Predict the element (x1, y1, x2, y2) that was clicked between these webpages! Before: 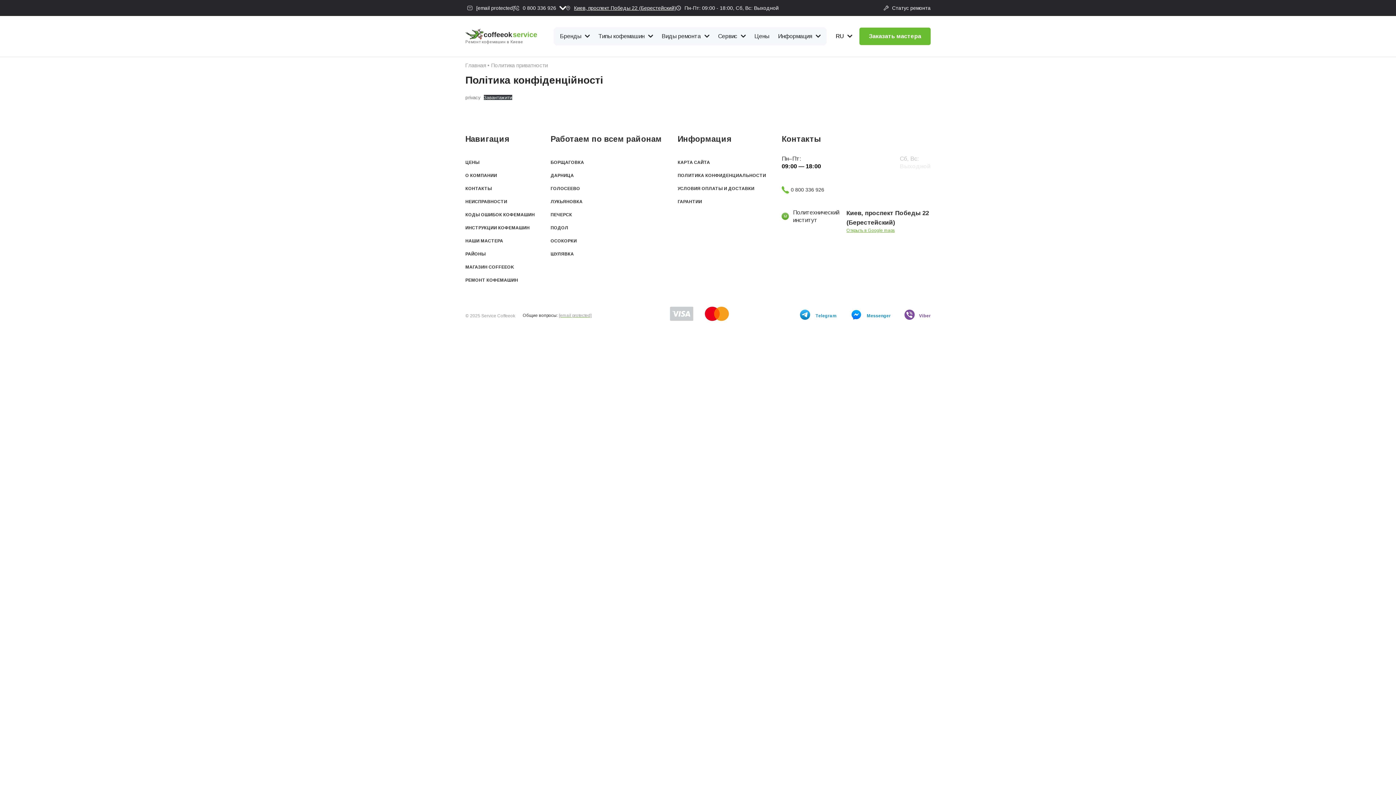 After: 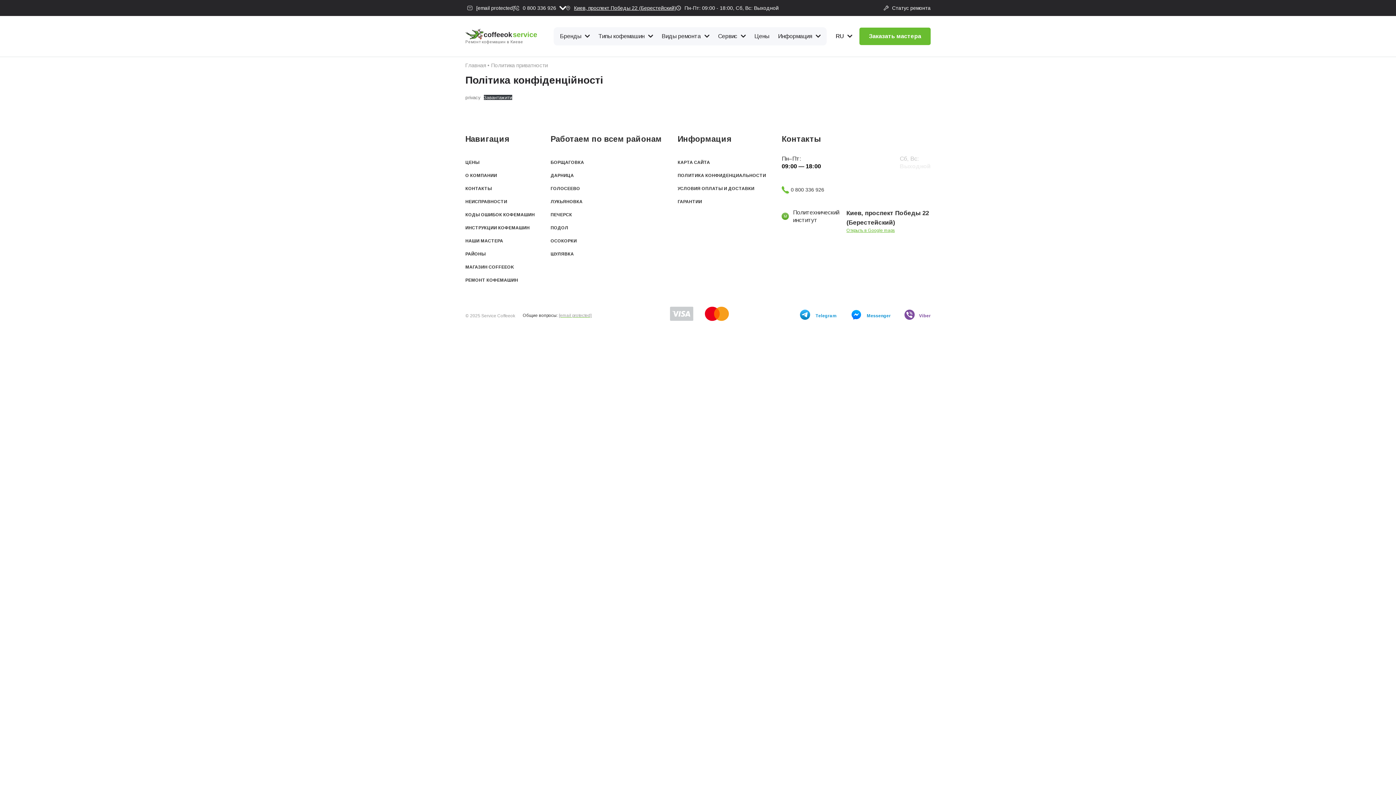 Action: bbox: (799, 309, 836, 322) label: Telegram